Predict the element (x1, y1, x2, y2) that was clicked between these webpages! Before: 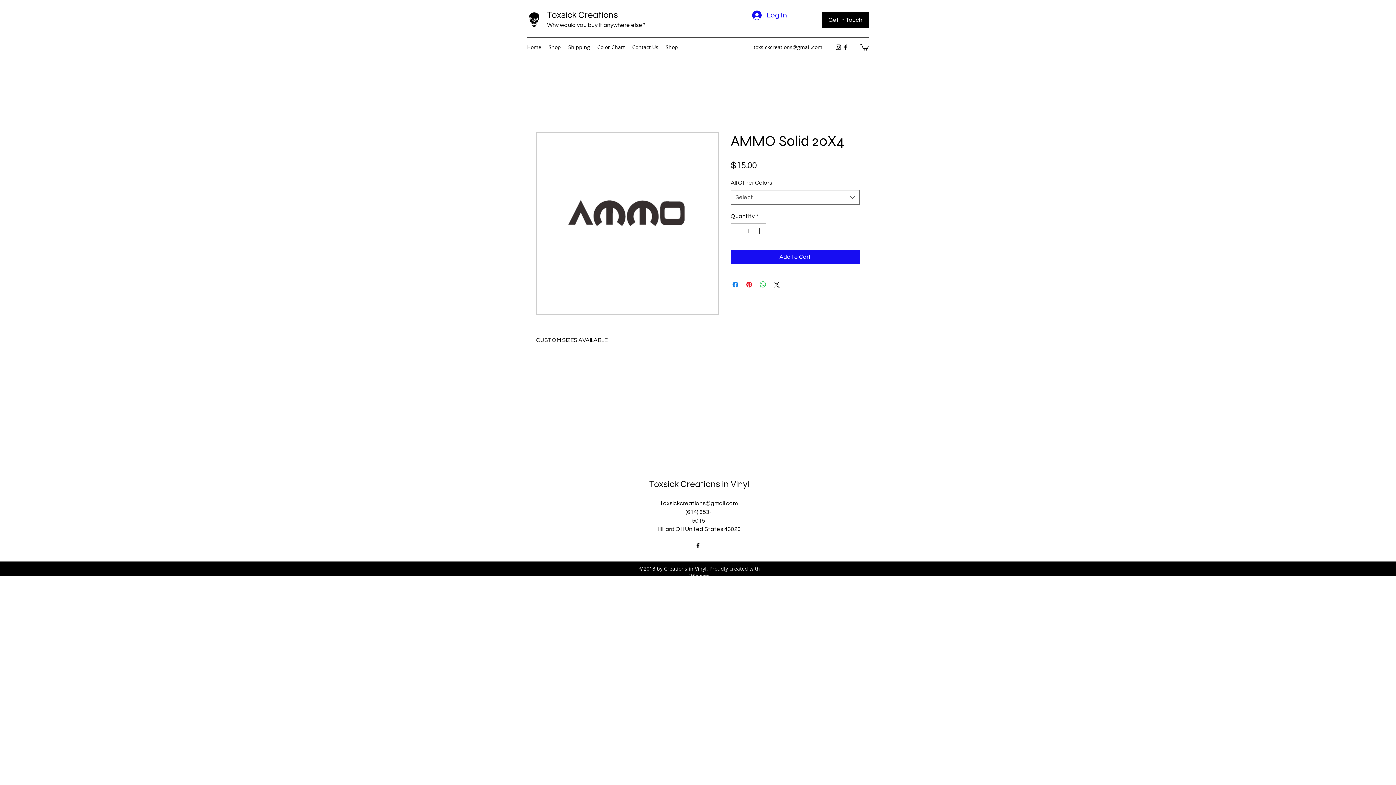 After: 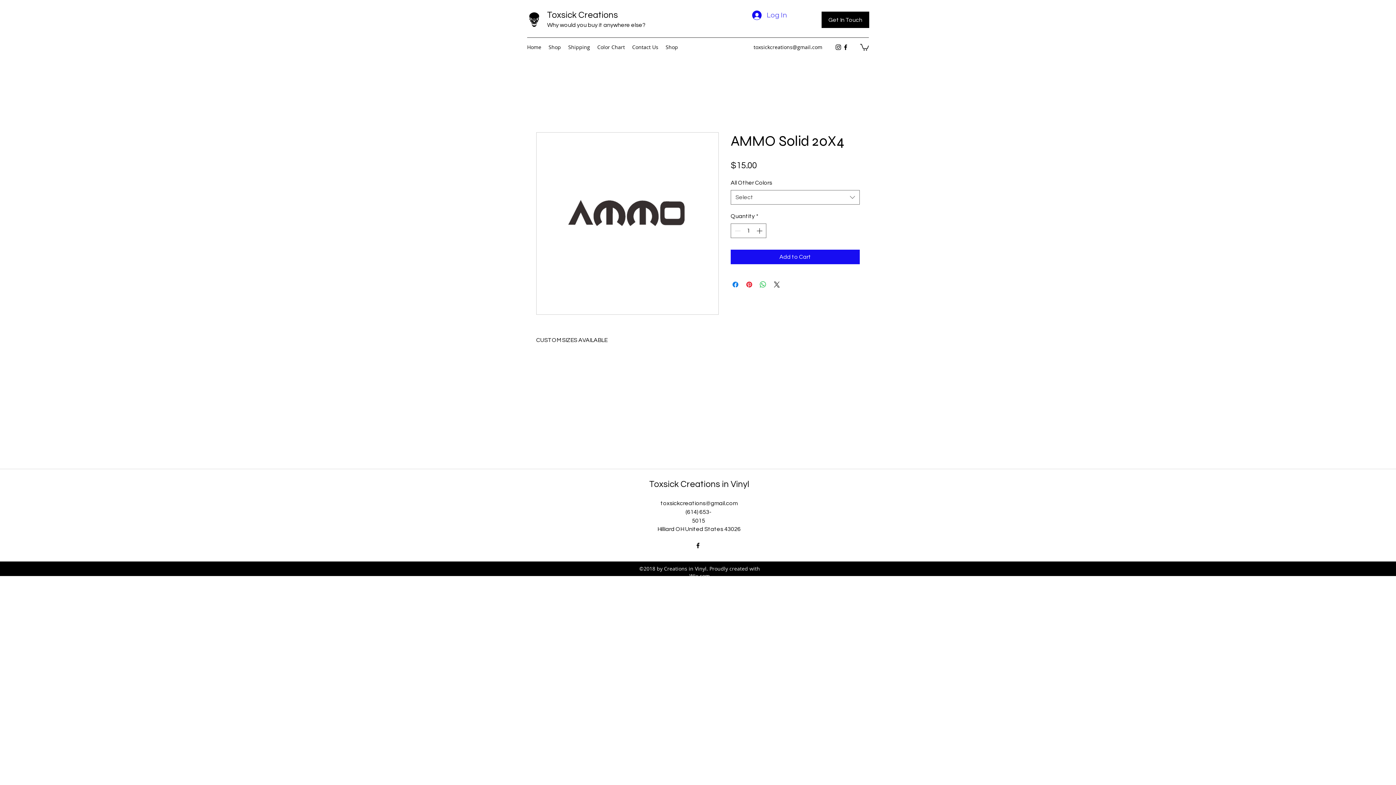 Action: bbox: (747, 8, 790, 22) label: Log In